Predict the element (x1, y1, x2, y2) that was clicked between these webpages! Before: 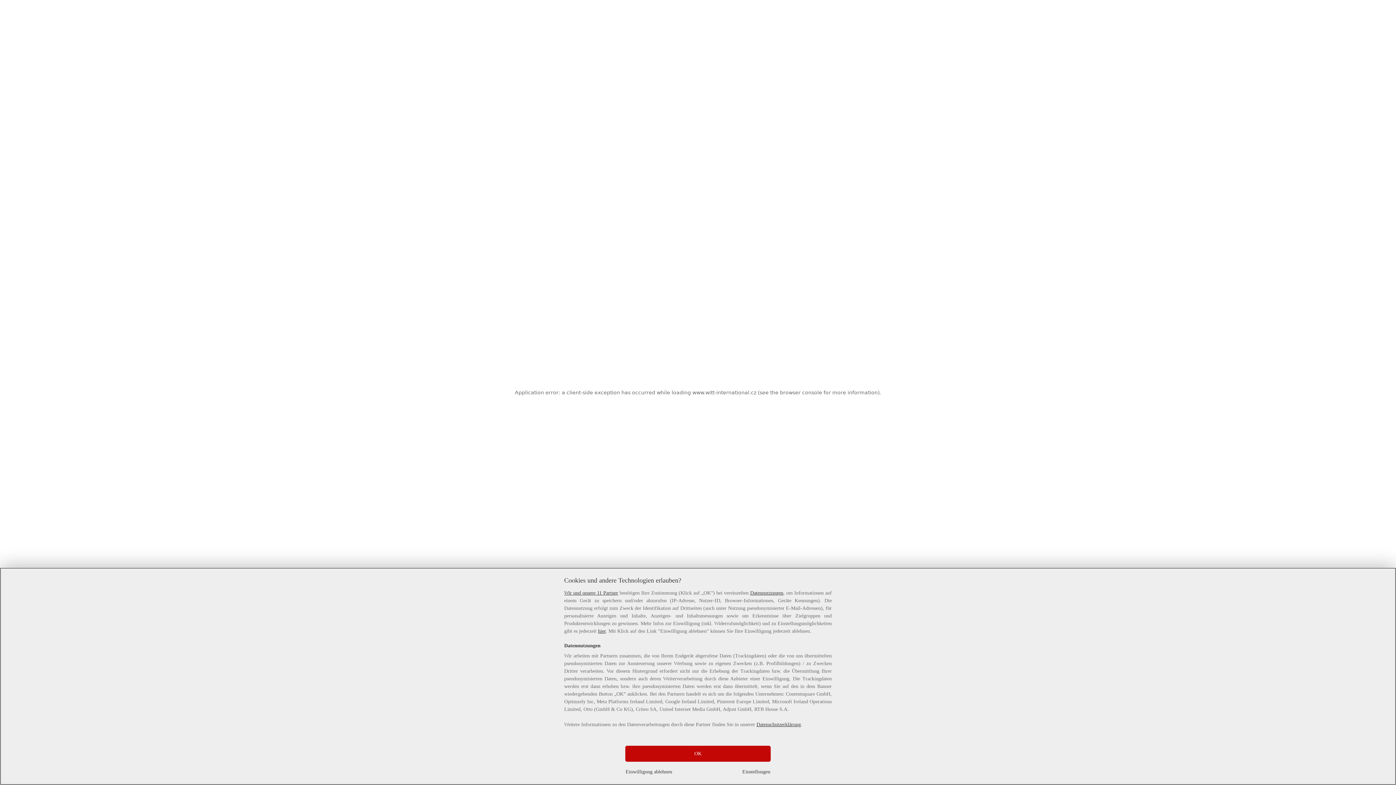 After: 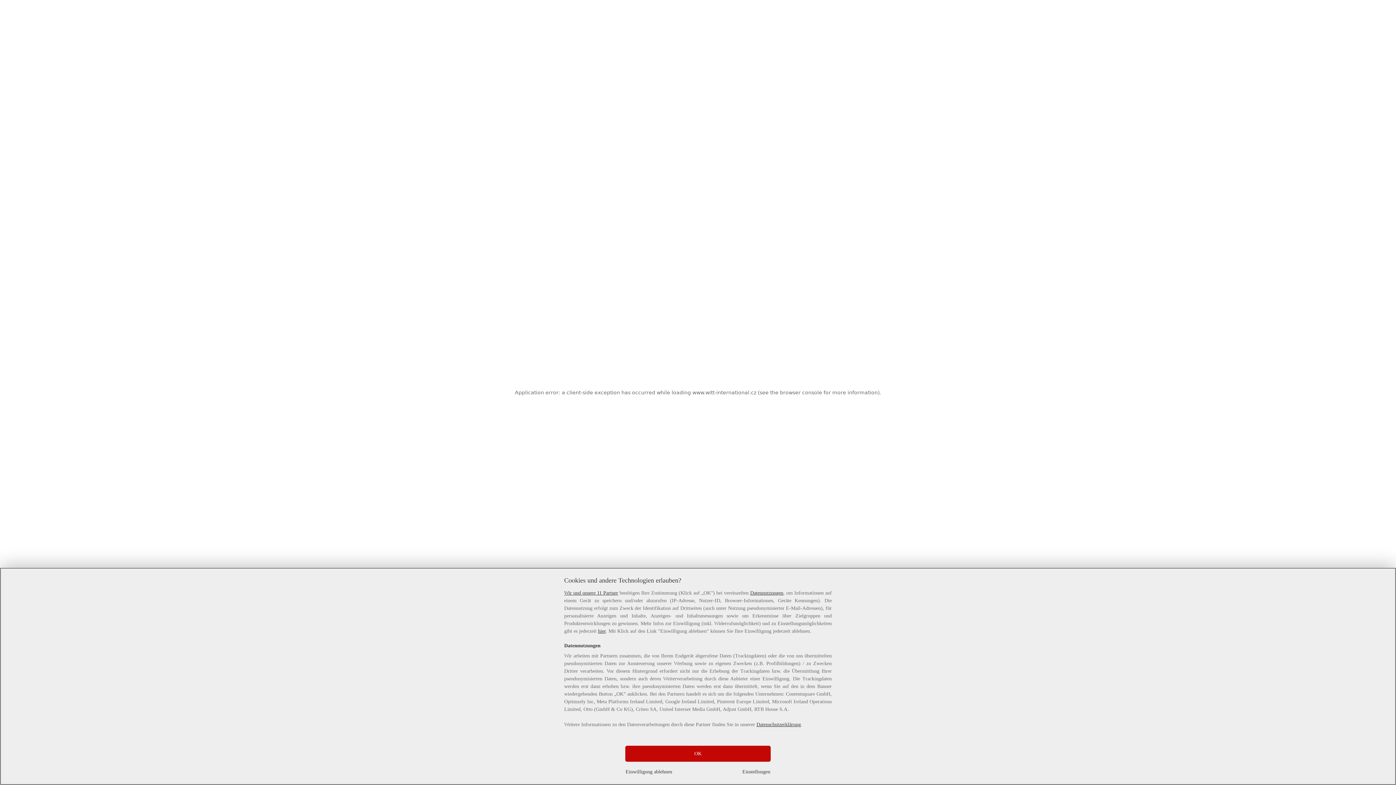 Action: label: Datennutzungen bbox: (750, 590, 783, 596)